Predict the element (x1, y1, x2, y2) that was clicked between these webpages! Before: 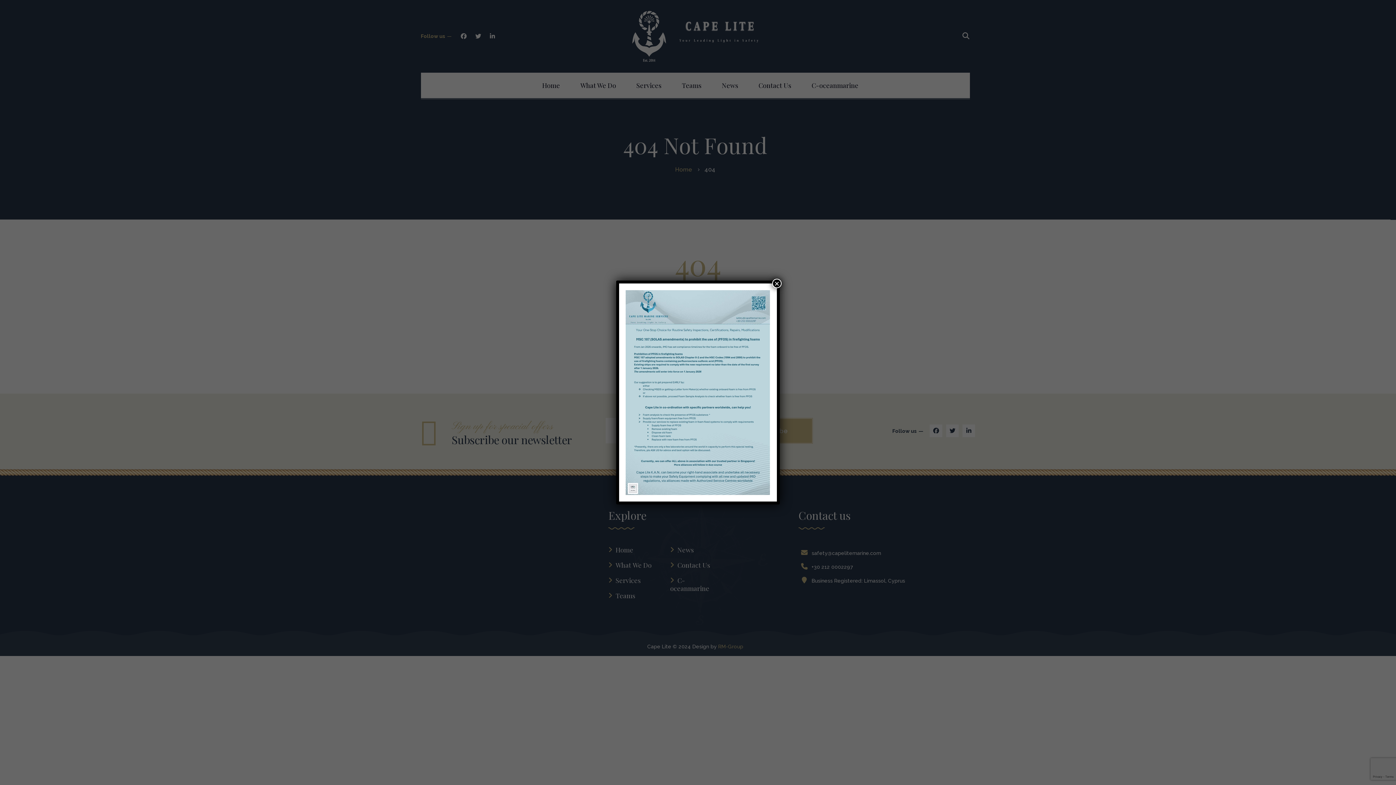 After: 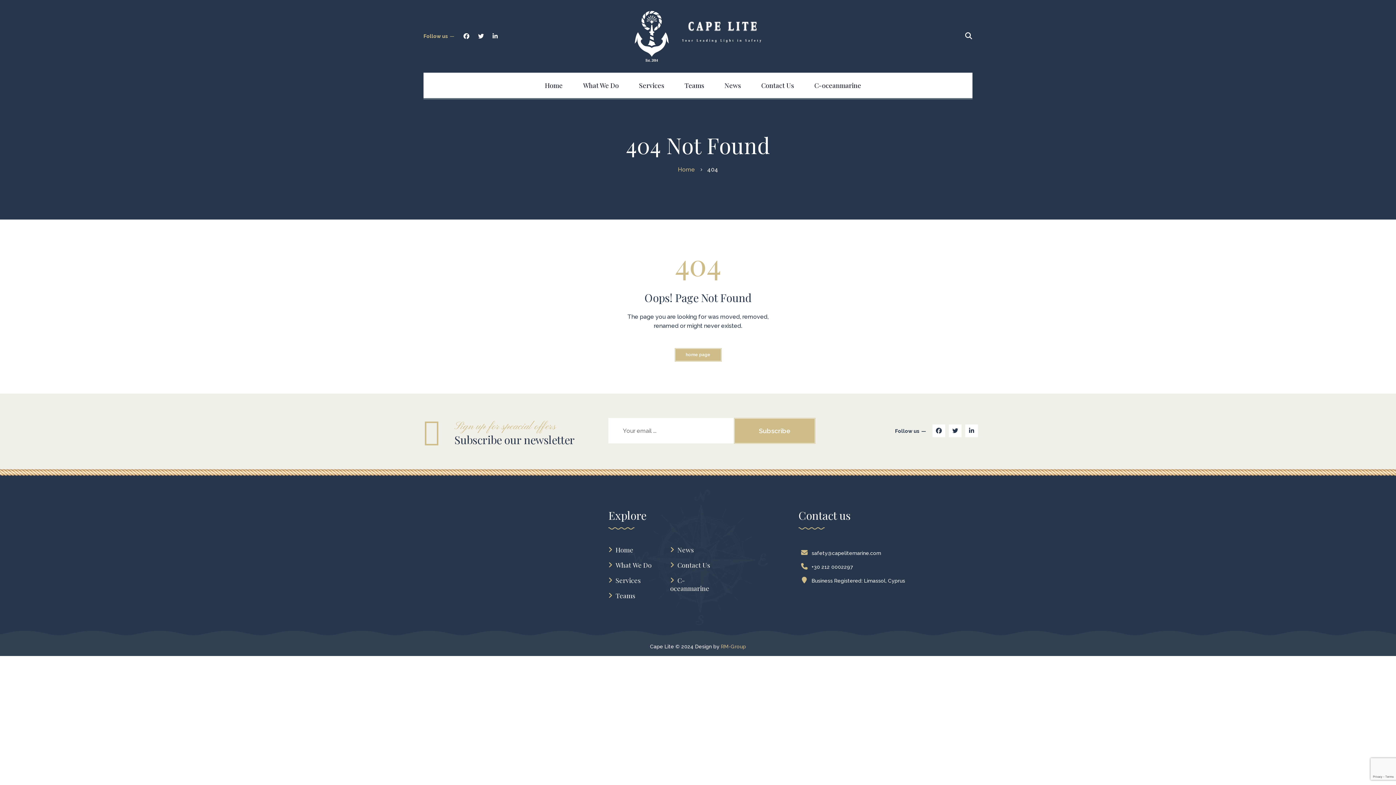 Action: bbox: (772, 279, 781, 288) label: Close